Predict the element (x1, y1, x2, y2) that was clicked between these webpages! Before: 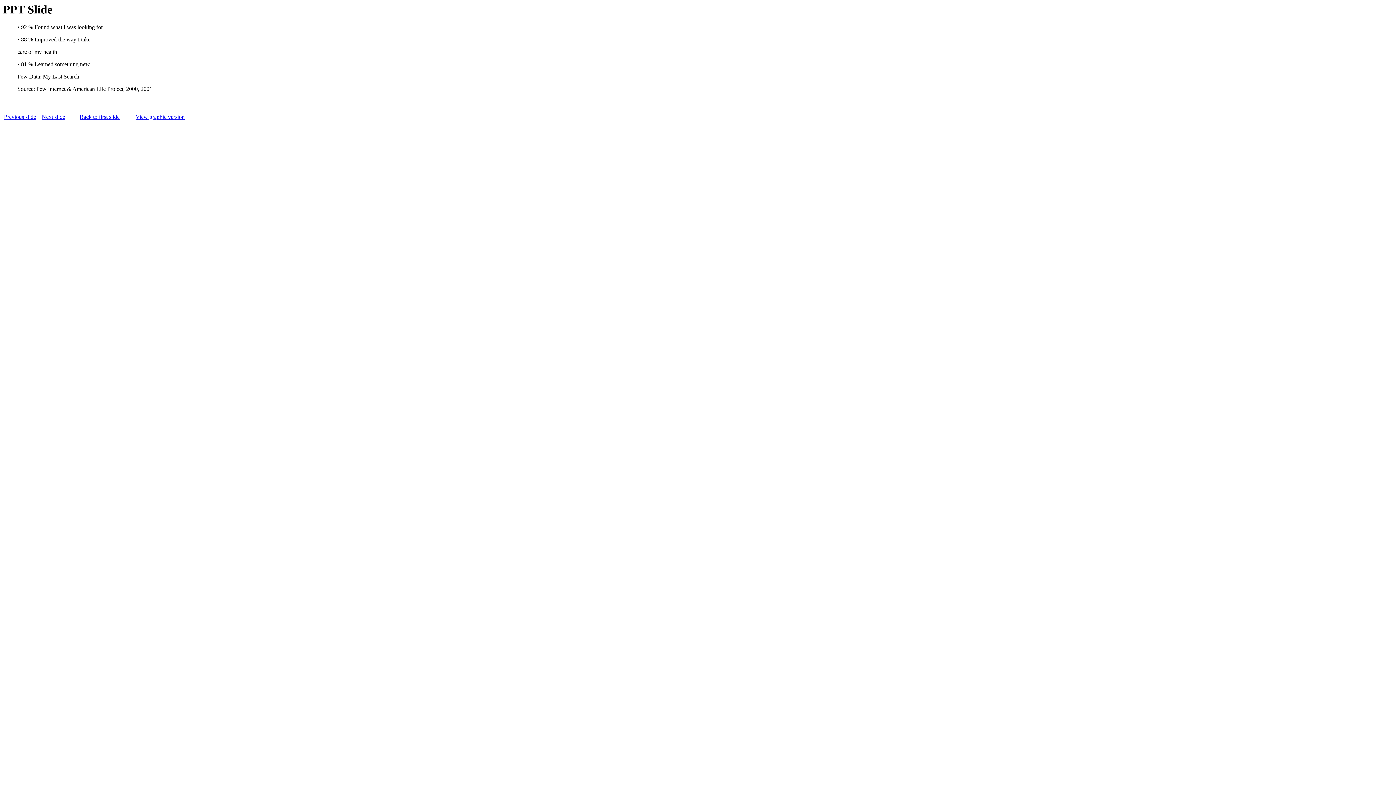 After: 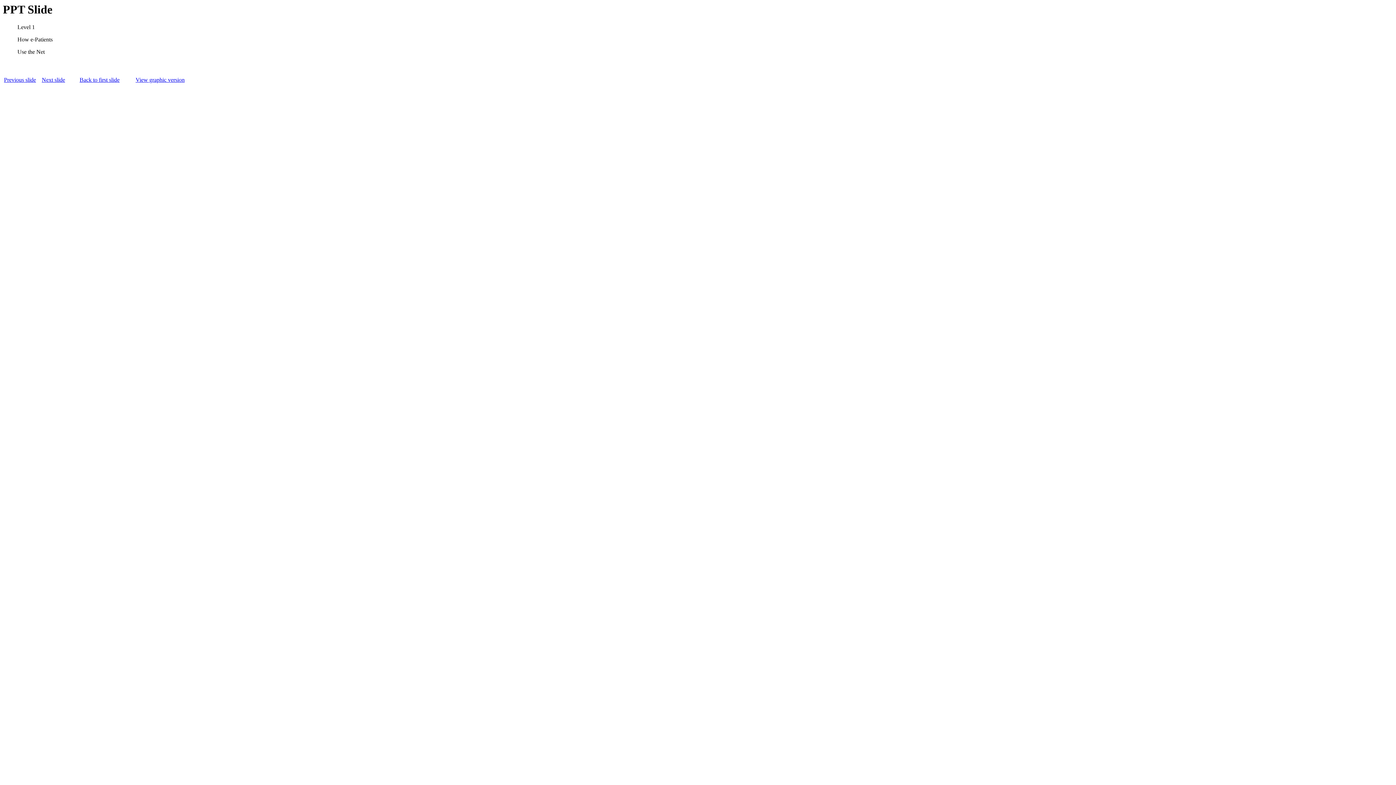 Action: label: Previous slide bbox: (4, 113, 36, 120)